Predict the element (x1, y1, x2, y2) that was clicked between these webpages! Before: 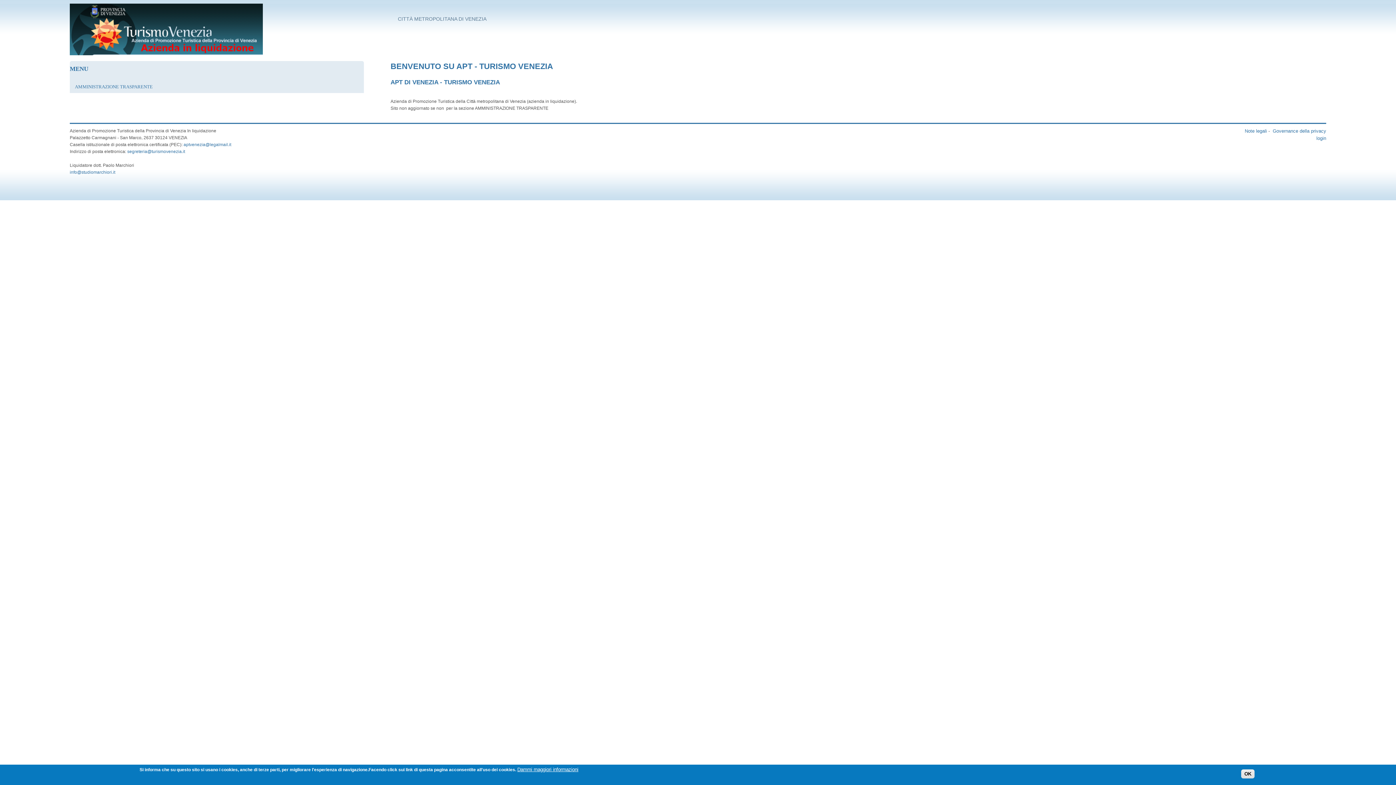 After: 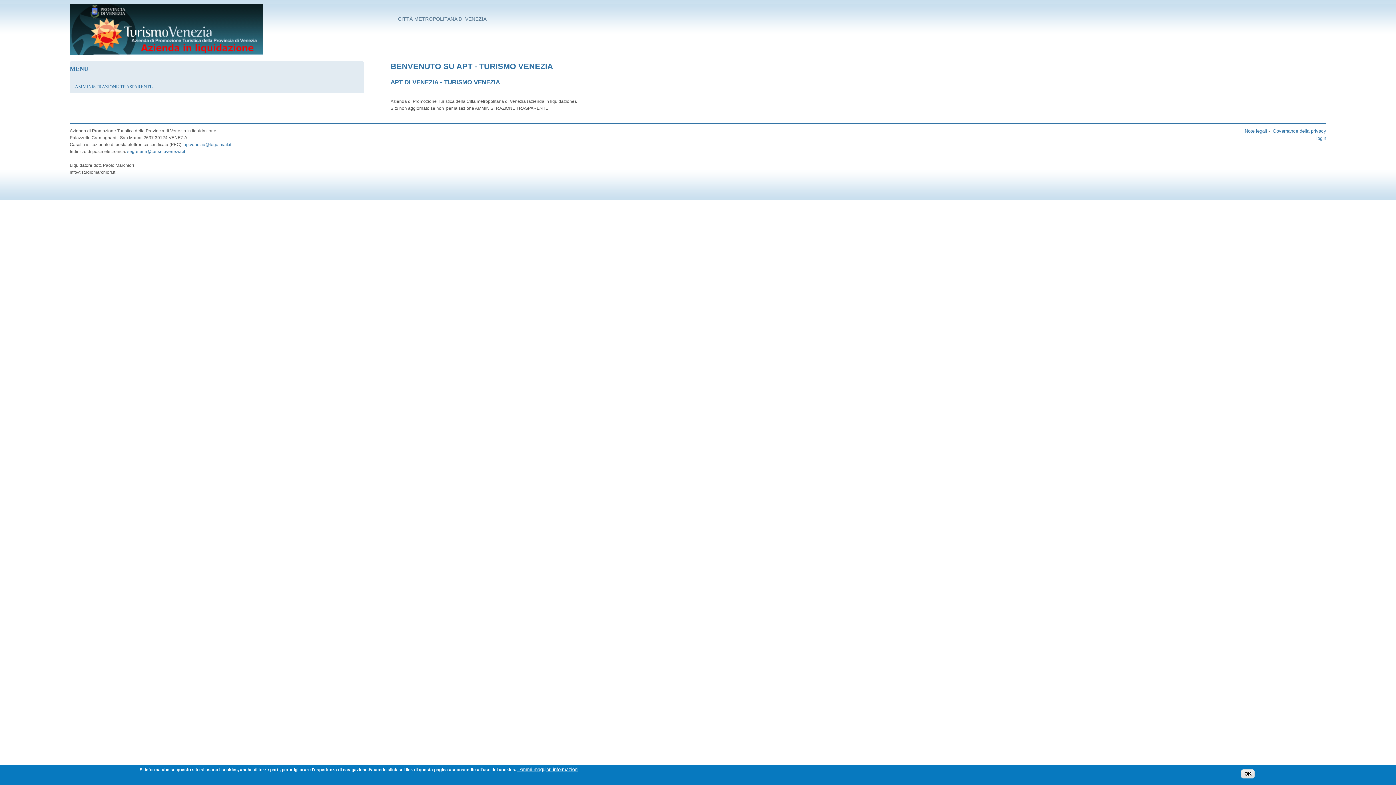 Action: label: info@studiomarchiori.it bbox: (69, 169, 115, 174)